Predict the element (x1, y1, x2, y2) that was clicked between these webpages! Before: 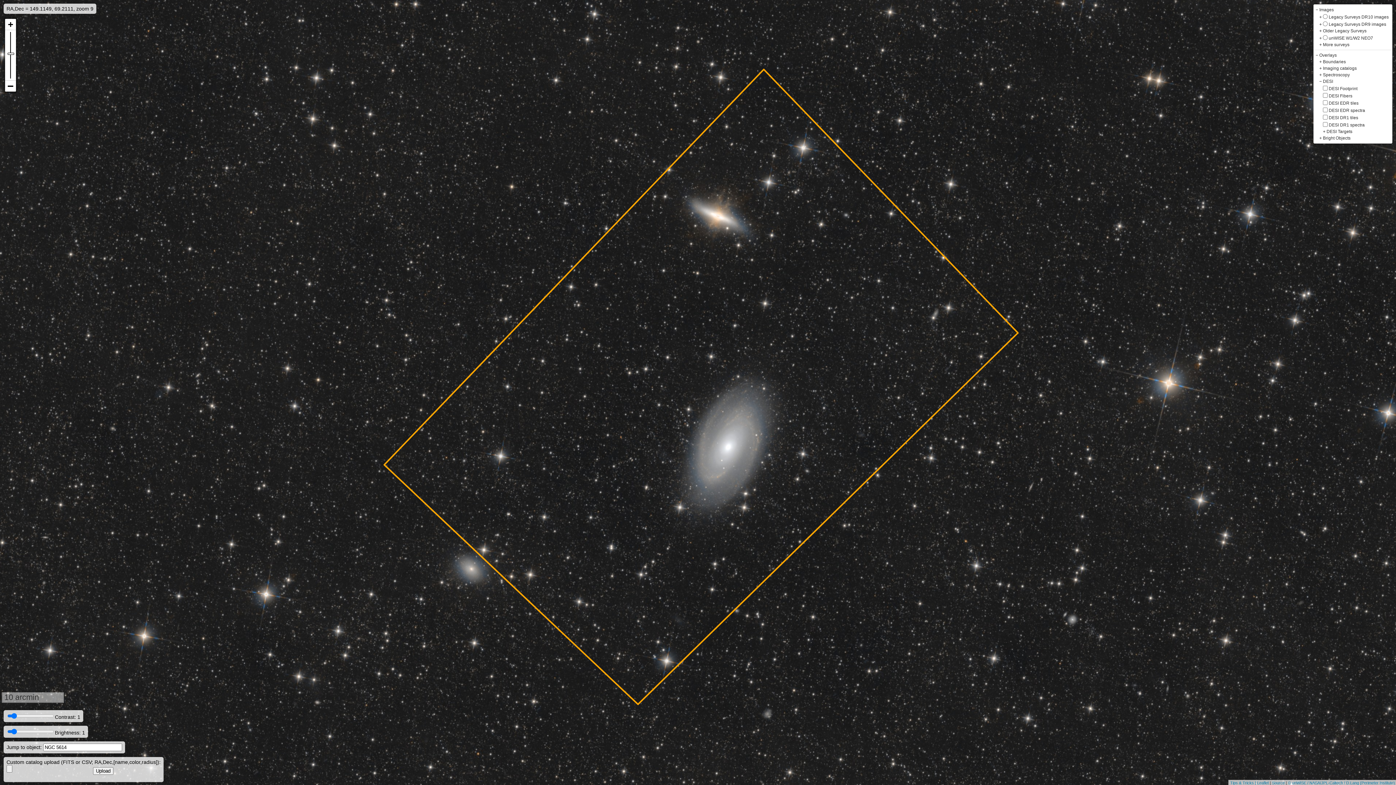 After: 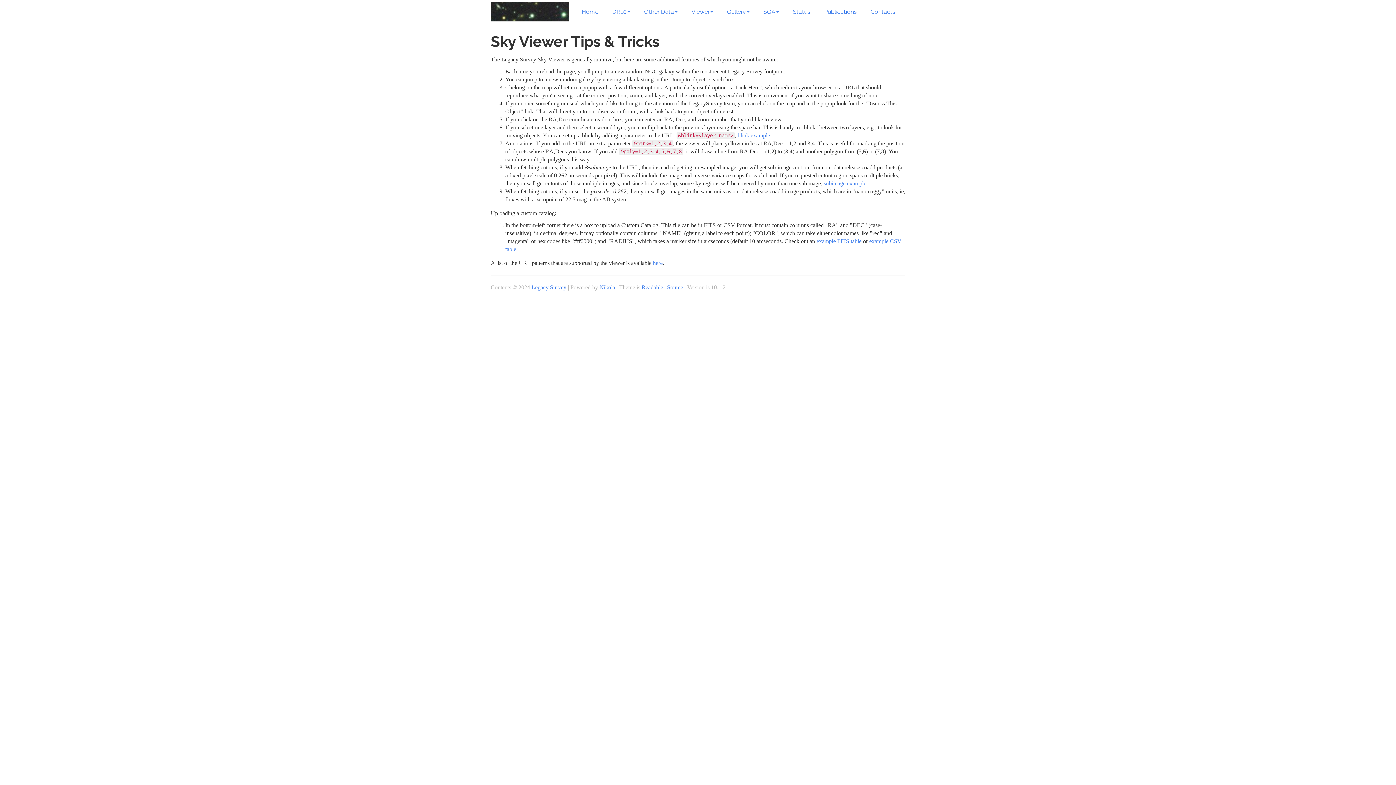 Action: label: Tips & Tricks |  bbox: (1230, 781, 1257, 785)